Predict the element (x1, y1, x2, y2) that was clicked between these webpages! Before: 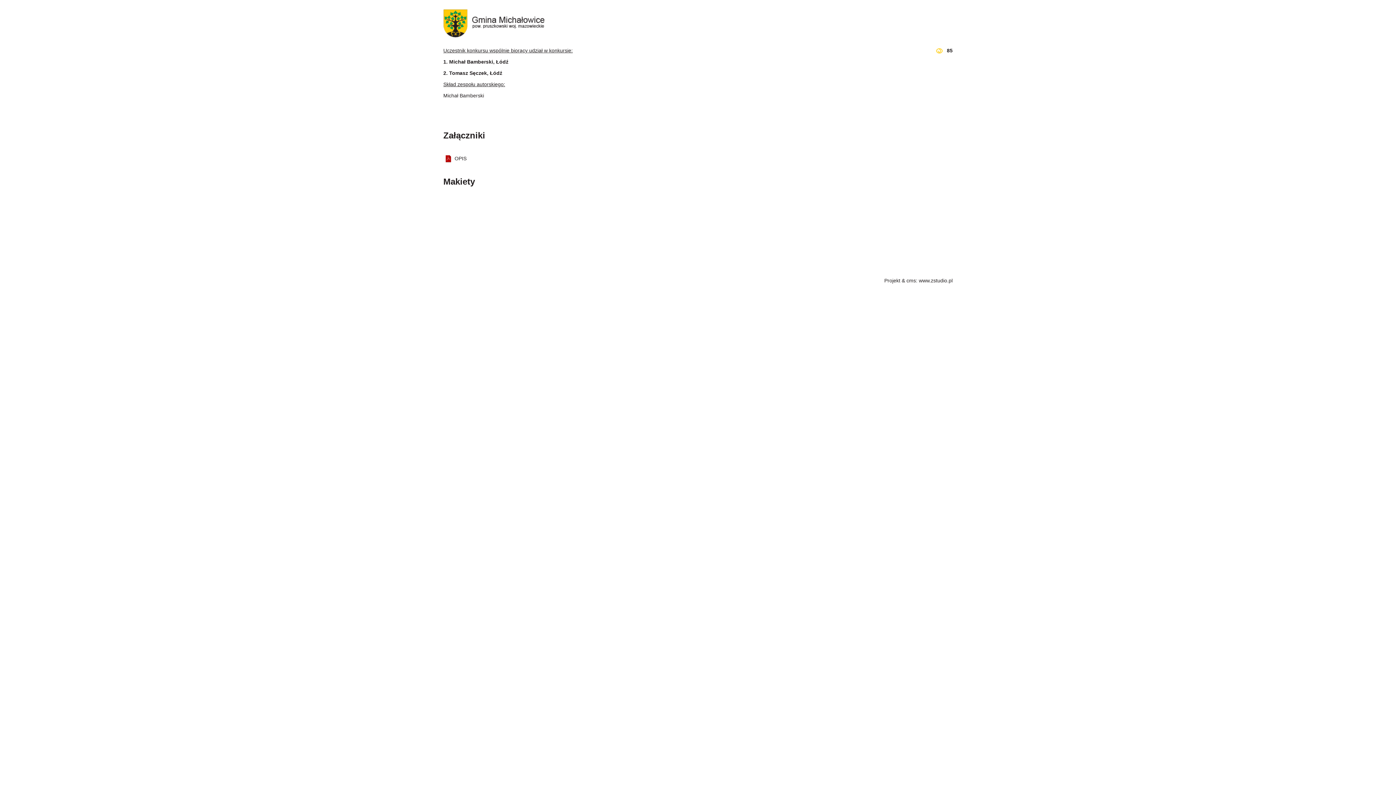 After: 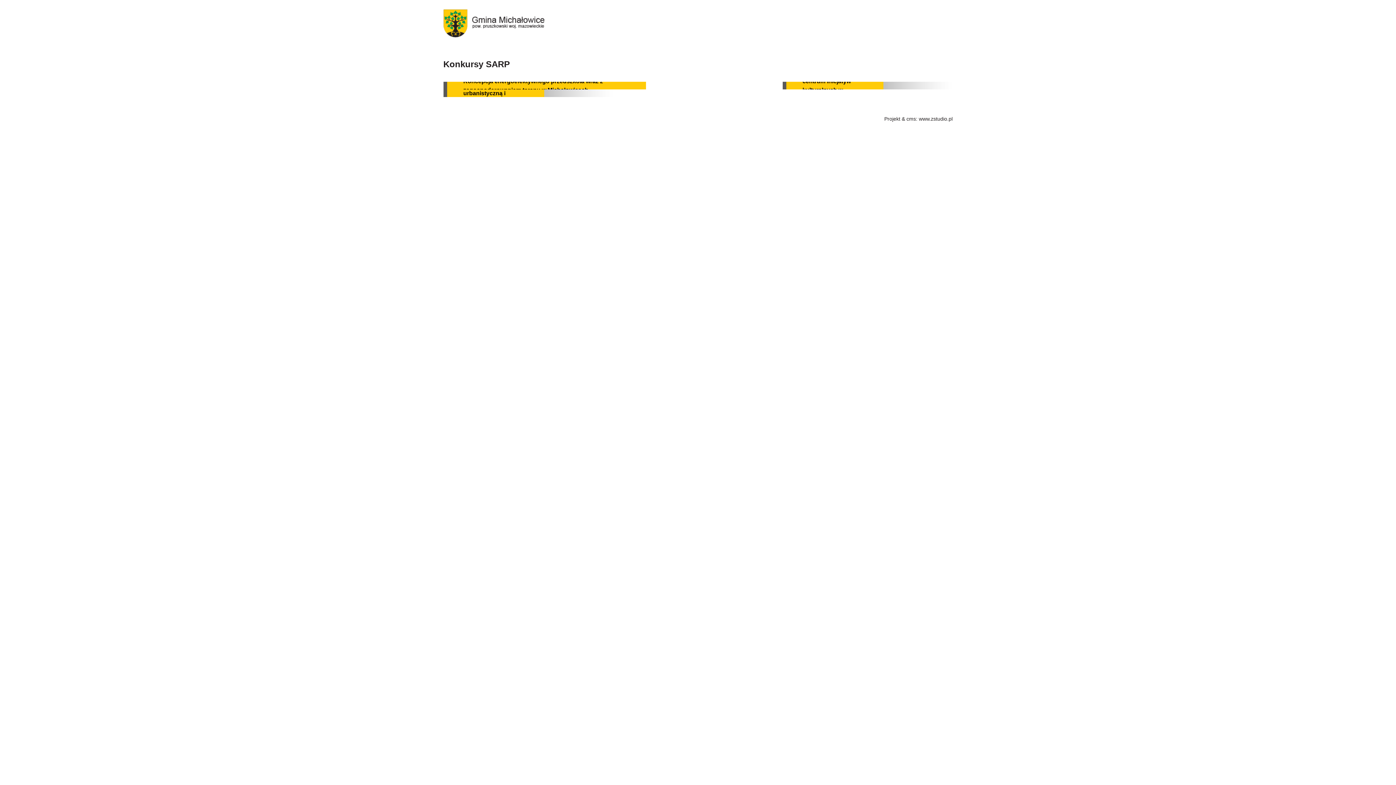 Action: bbox: (443, 20, 544, 25)